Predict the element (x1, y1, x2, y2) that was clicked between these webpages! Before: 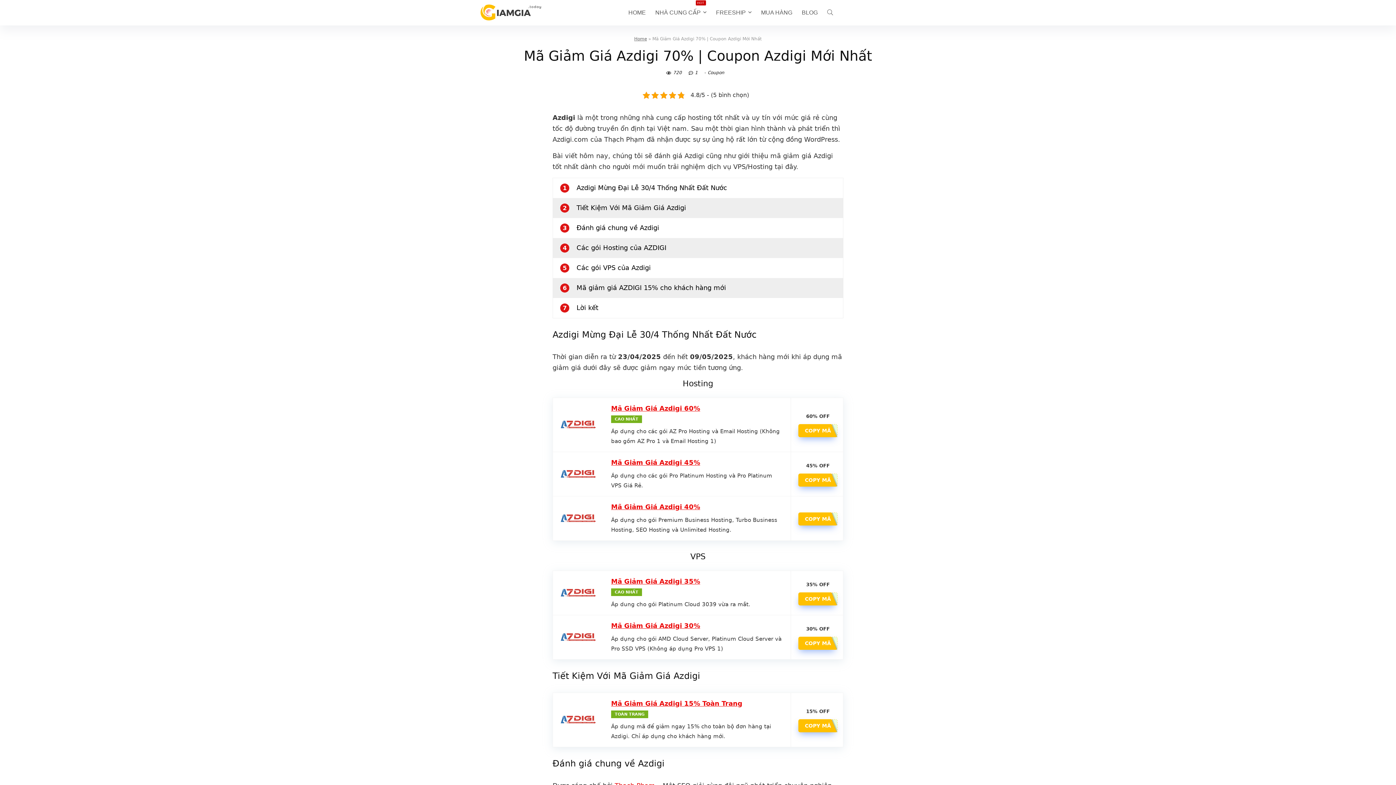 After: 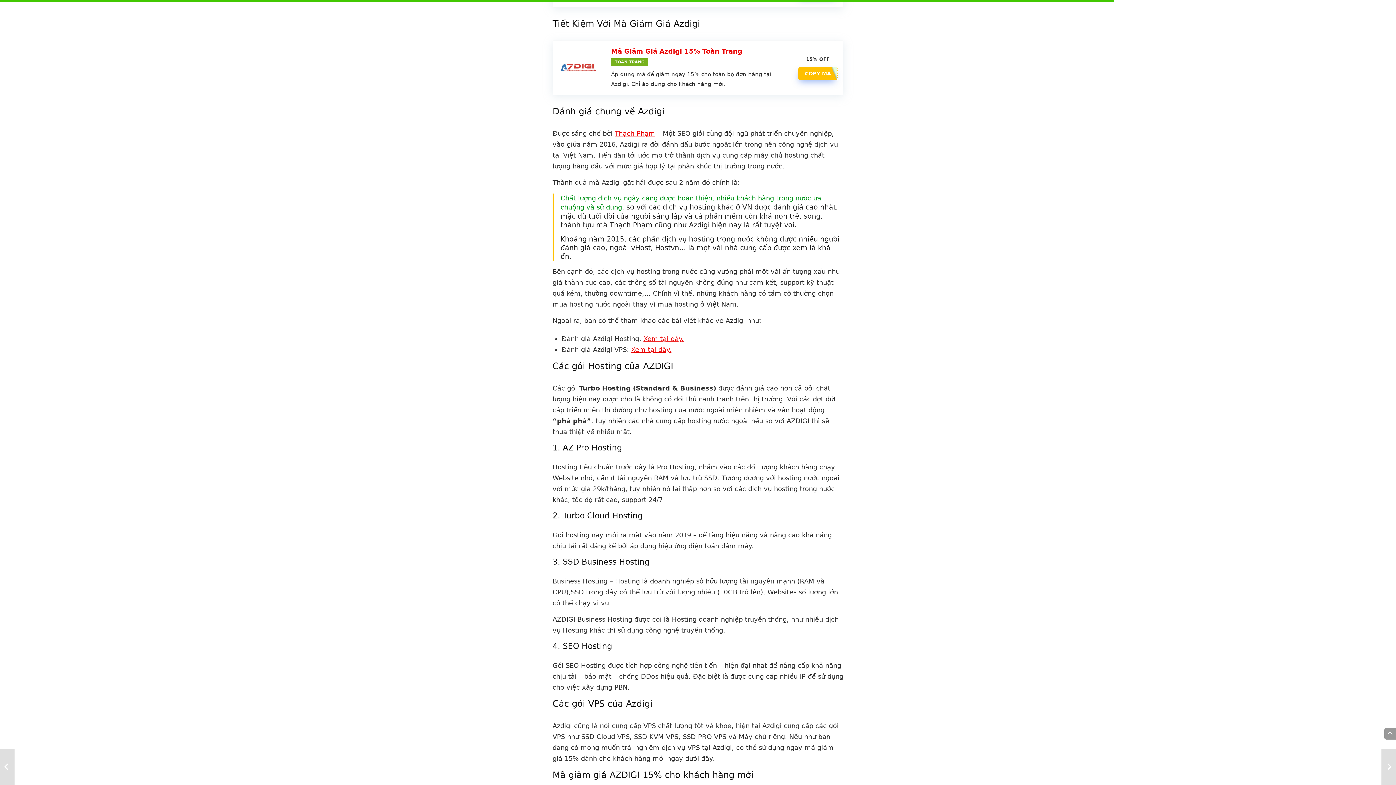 Action: label: Tiết Kiệm Với Mã Giảm Giá Azdigi bbox: (576, 204, 686, 211)